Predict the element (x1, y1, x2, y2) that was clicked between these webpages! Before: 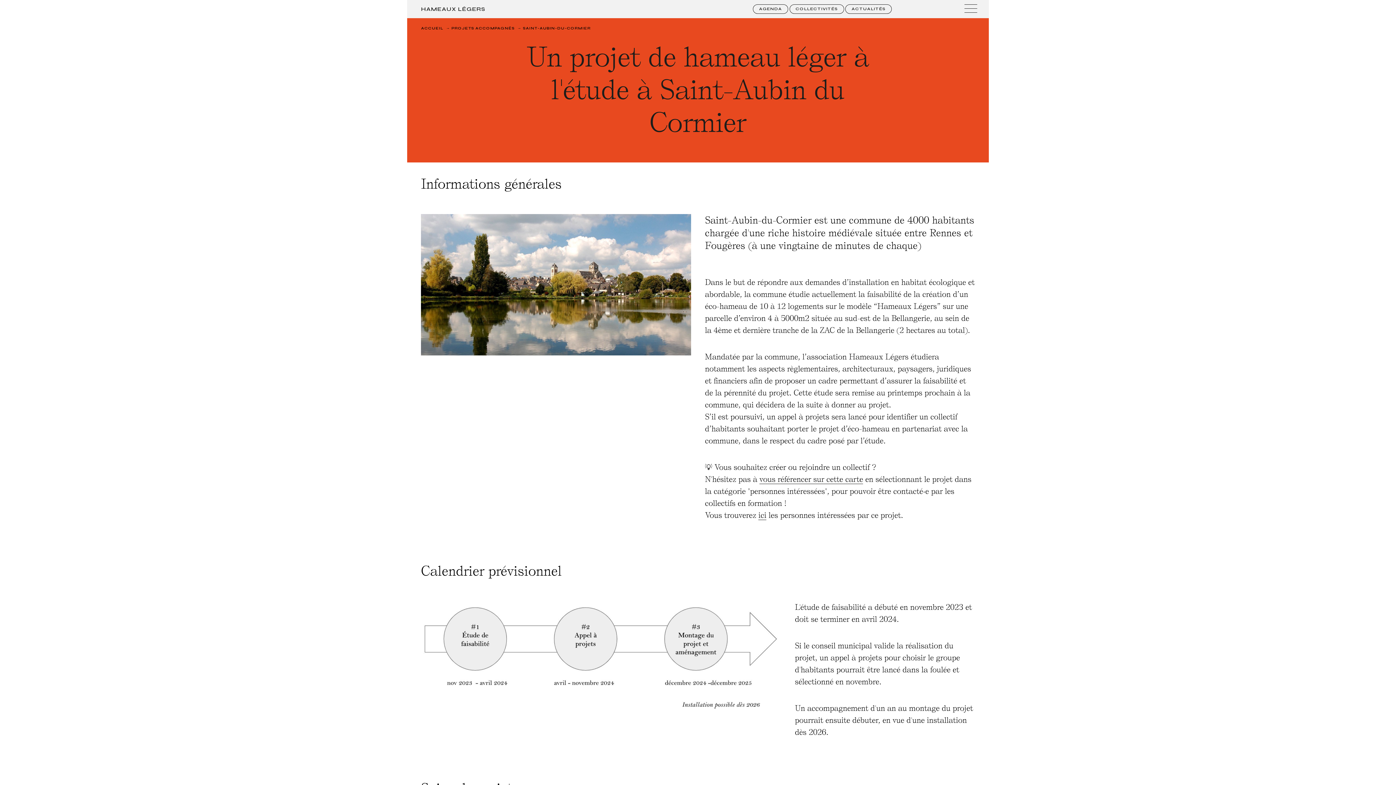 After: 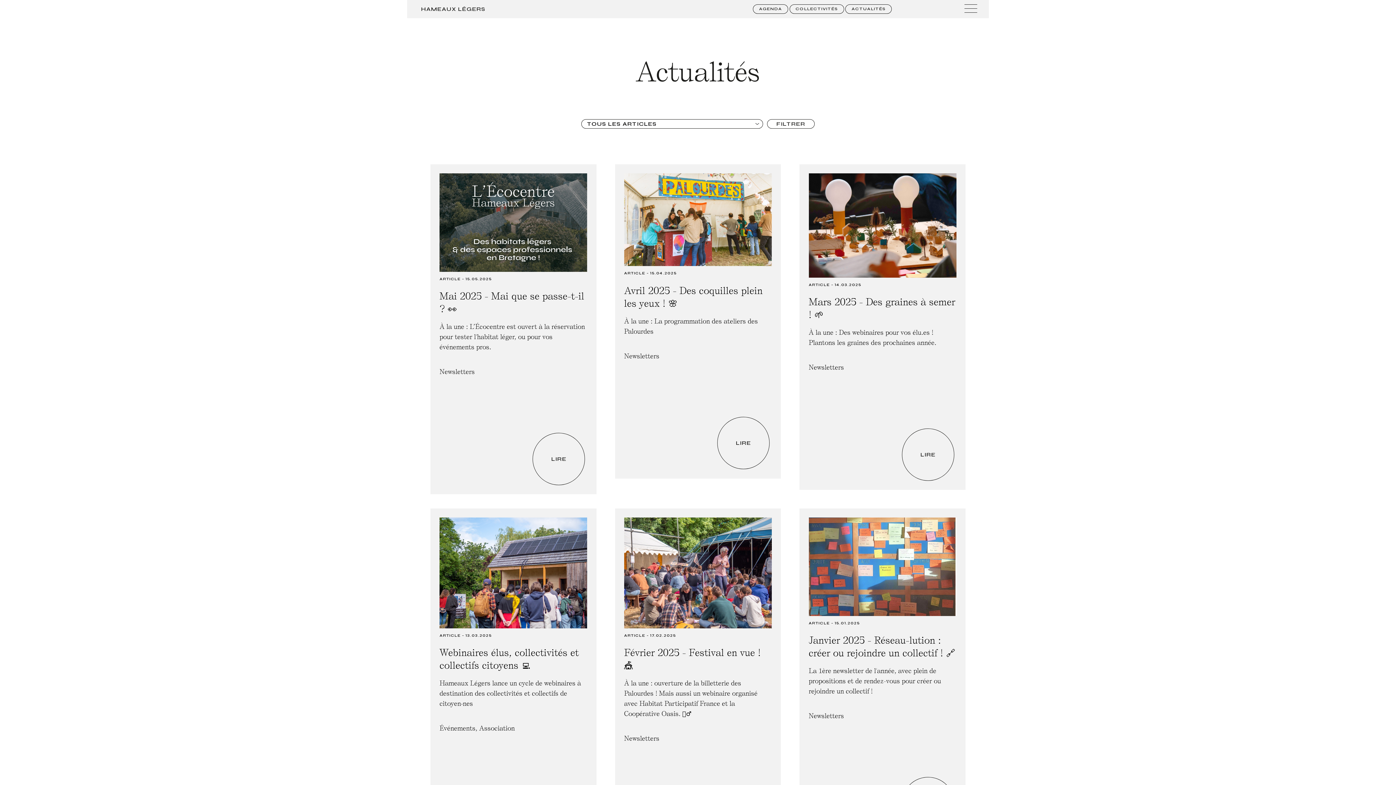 Action: bbox: (845, 4, 891, 13) label: ACTUALITÉS